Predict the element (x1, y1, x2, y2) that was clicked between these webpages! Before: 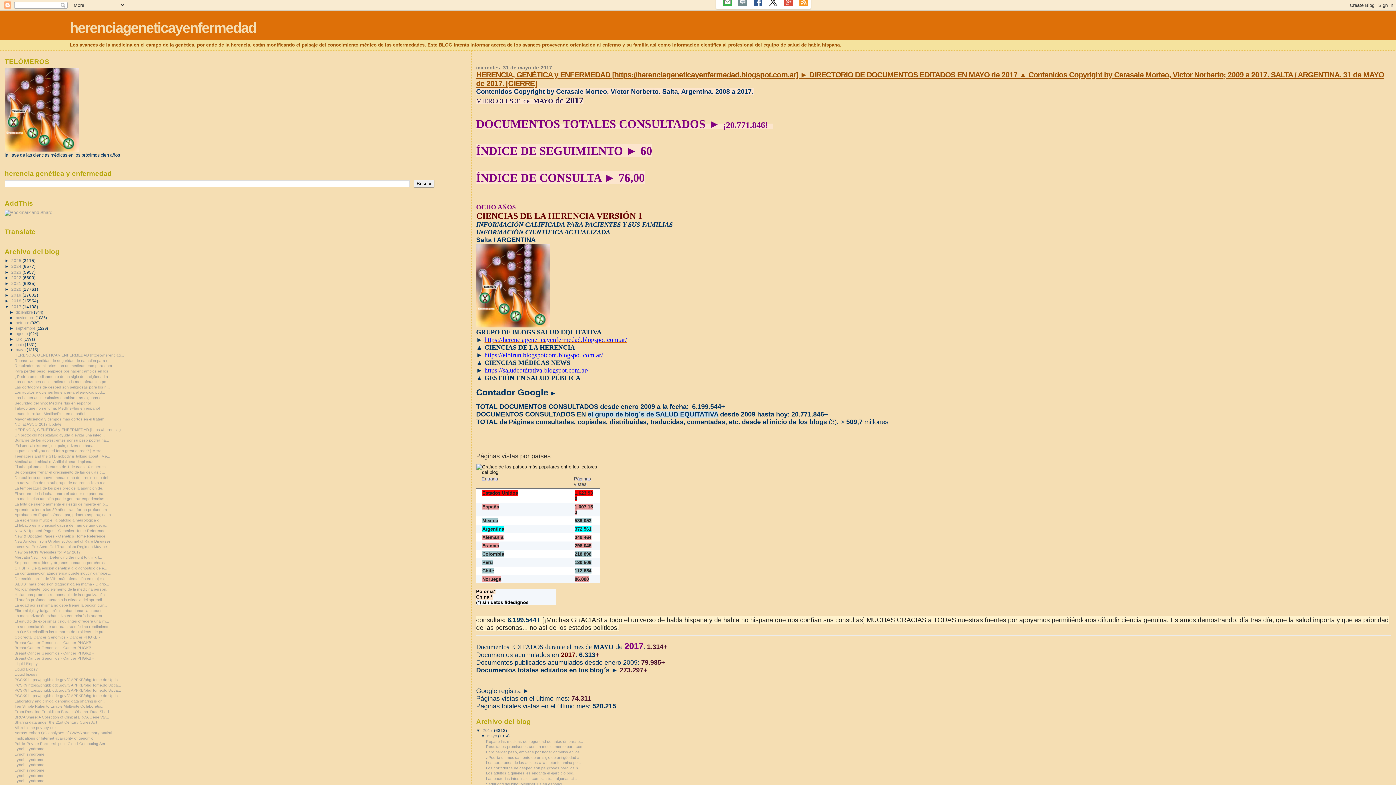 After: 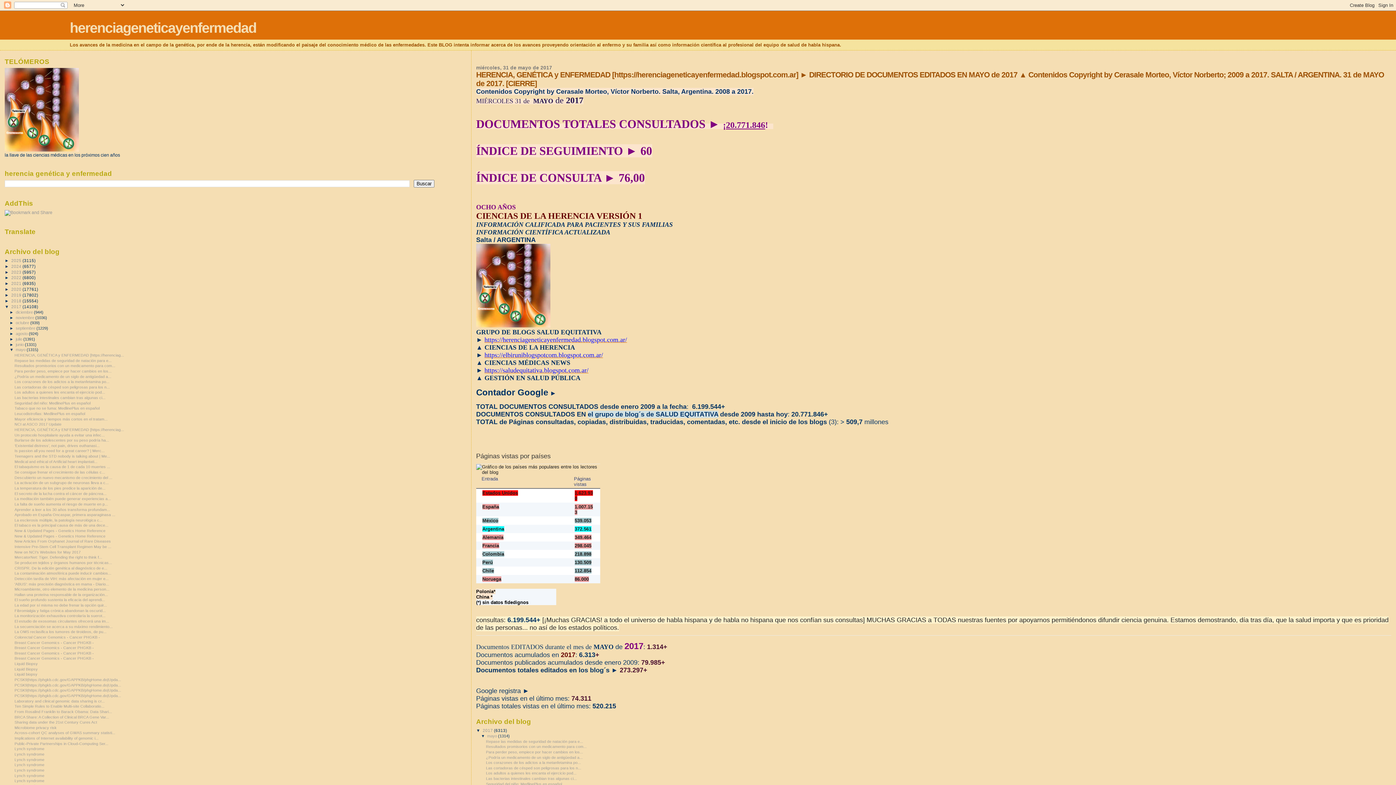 Action: bbox: (14, 353, 124, 357) label: HERENCIA, GENÉTICA y ENFERMEDAD [https://herenciag...